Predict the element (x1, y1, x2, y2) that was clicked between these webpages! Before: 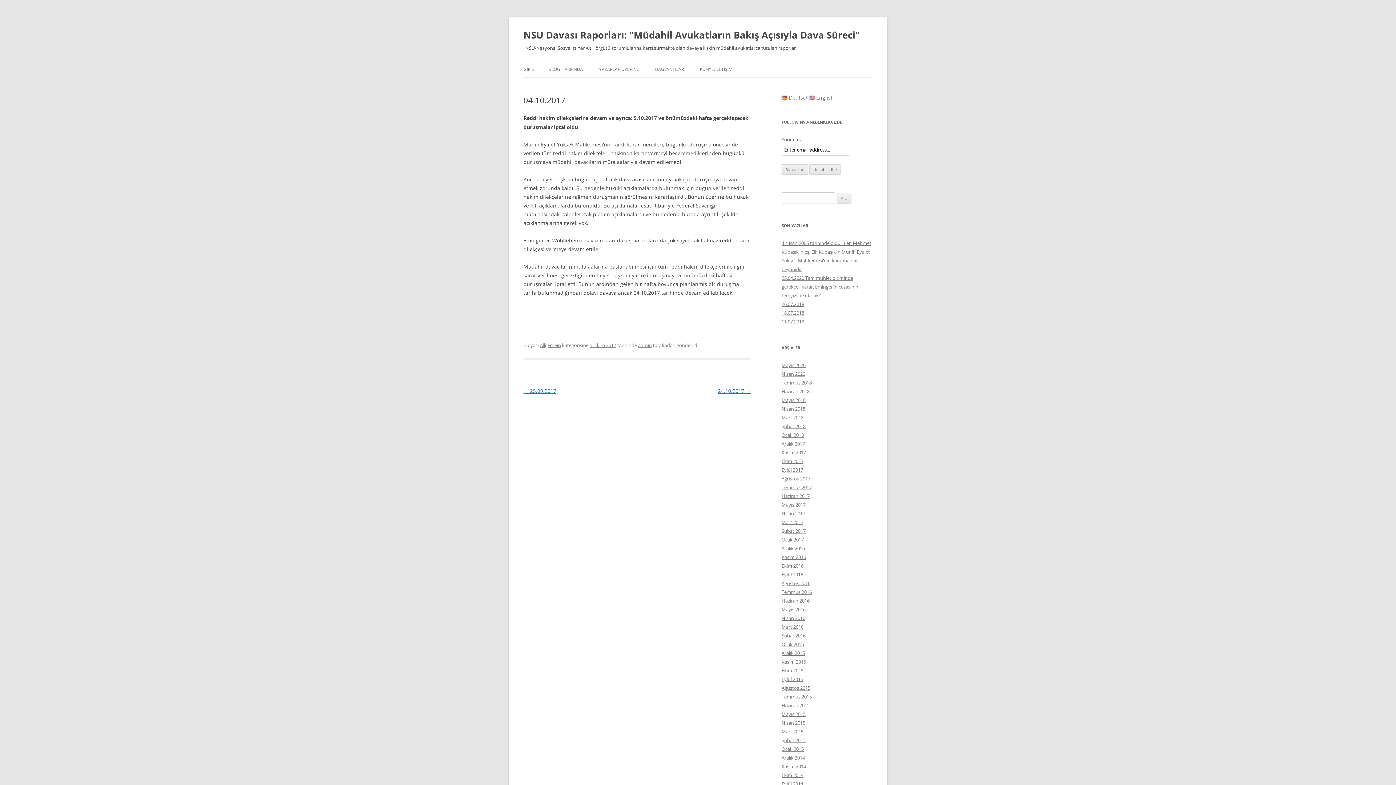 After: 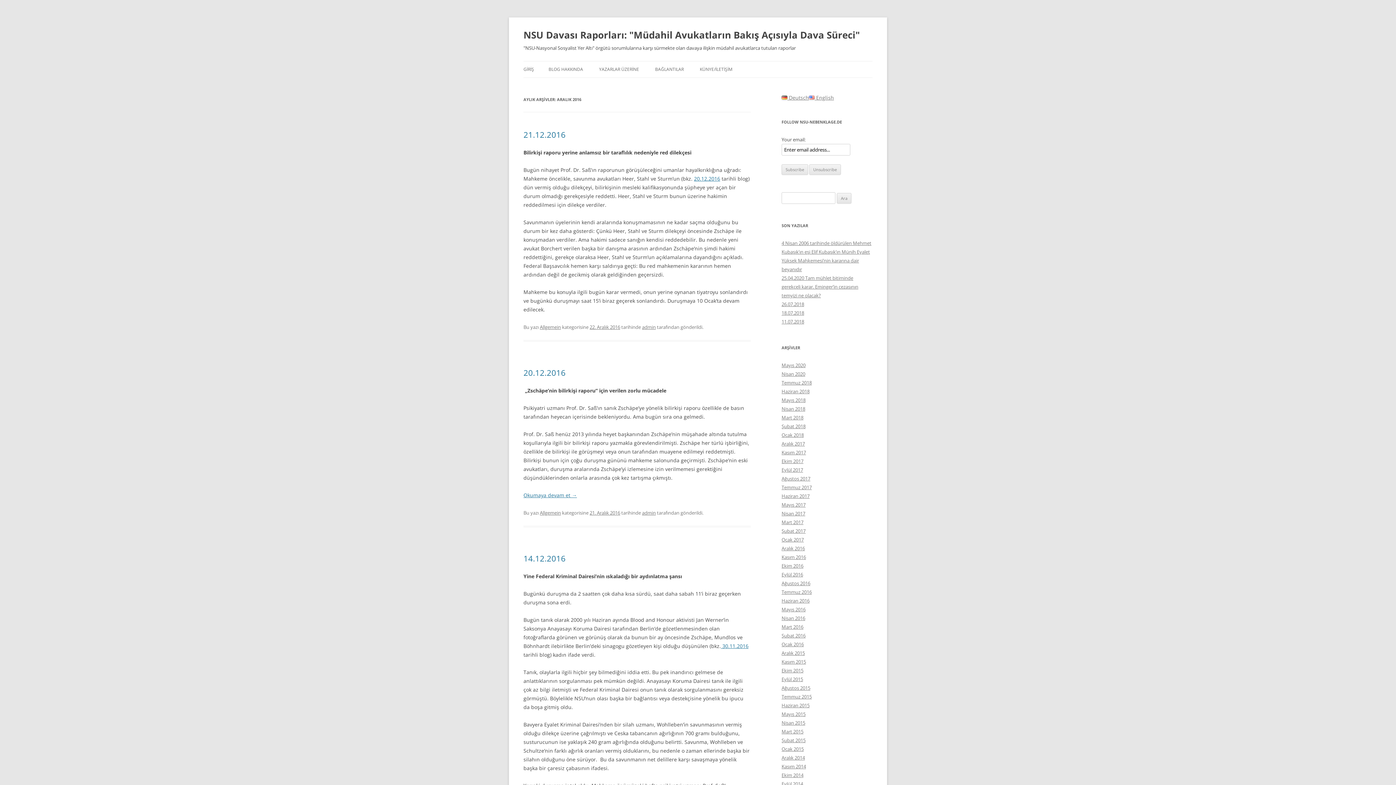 Action: label: Aralık 2016 bbox: (781, 545, 805, 552)